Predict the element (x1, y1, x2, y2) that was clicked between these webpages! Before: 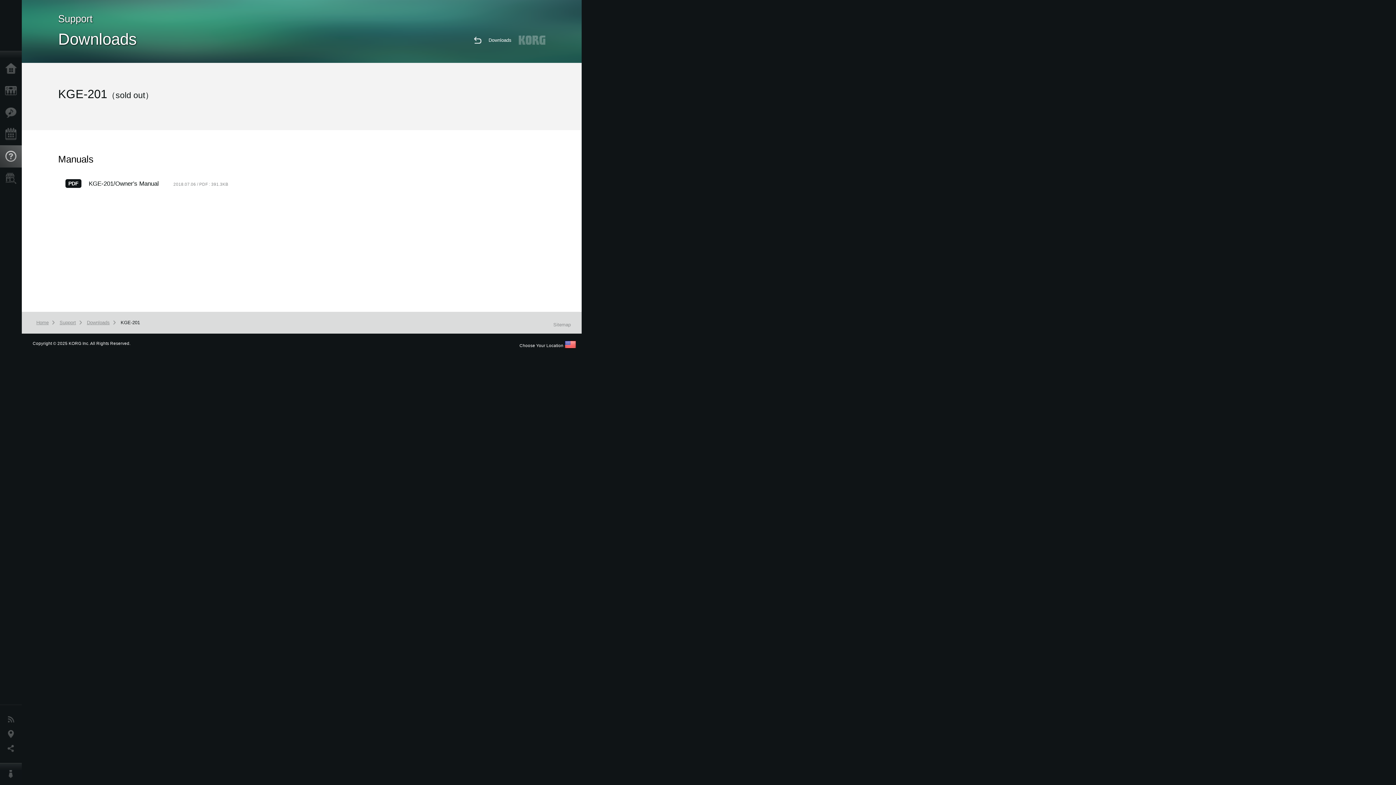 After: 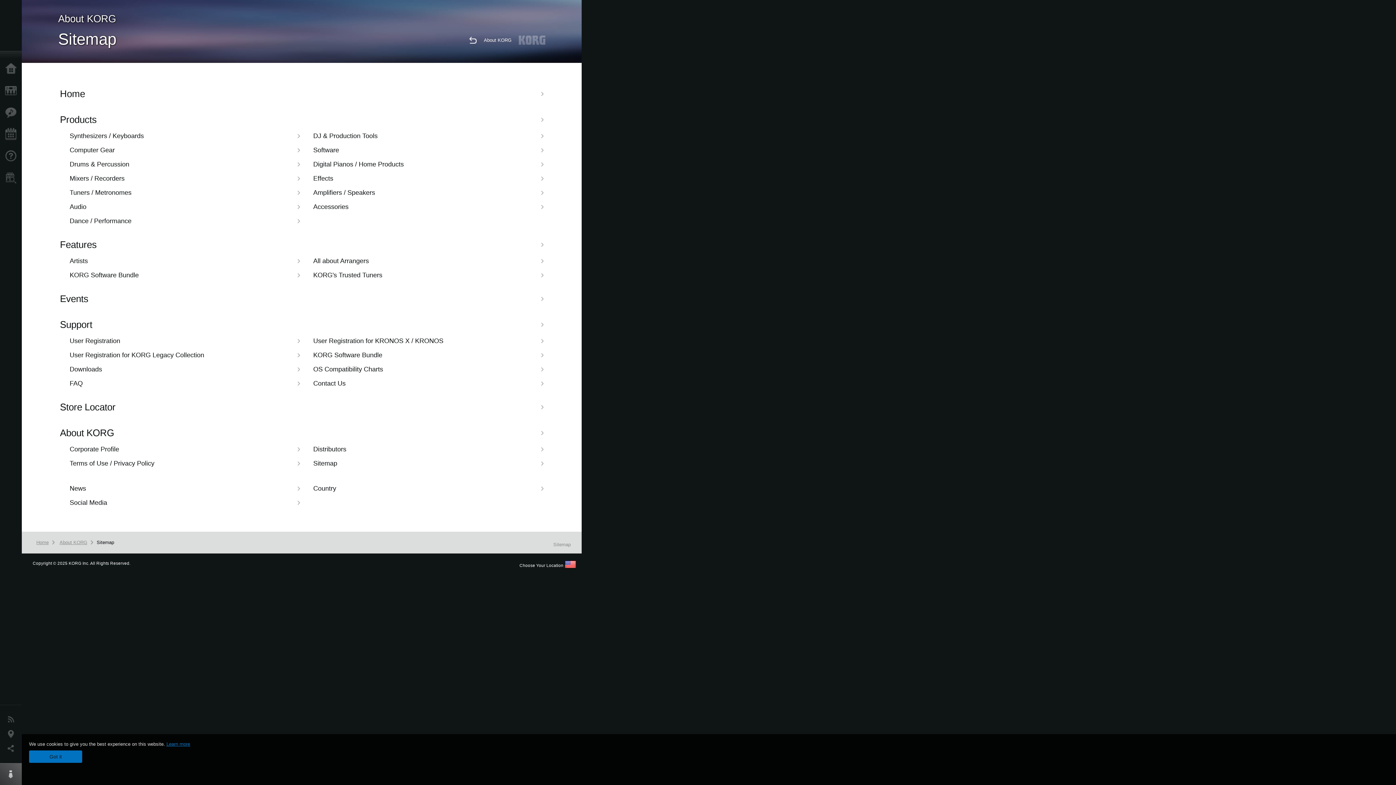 Action: bbox: (553, 322, 570, 327) label: Sitemap